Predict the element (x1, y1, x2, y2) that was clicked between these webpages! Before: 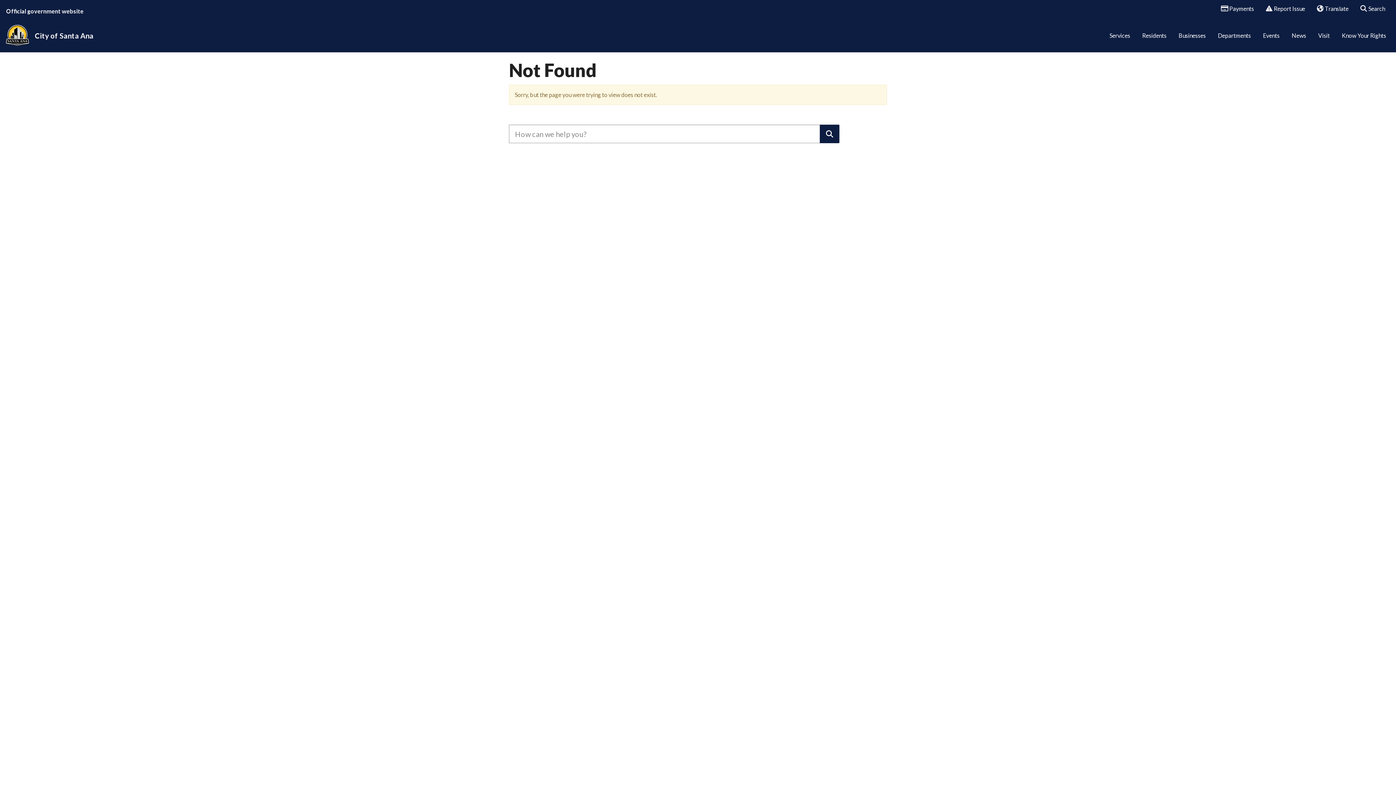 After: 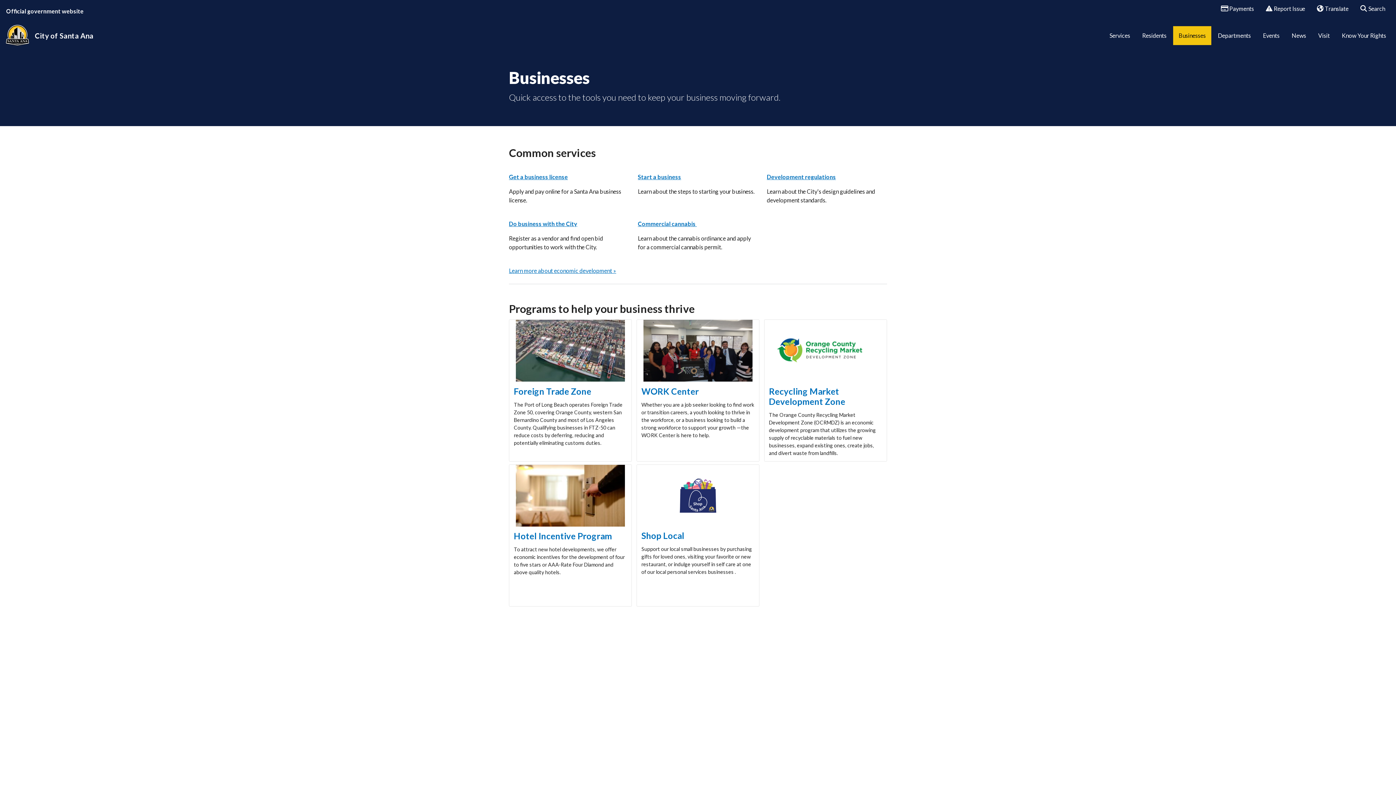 Action: bbox: (1173, 26, 1211, 45) label: Businesses